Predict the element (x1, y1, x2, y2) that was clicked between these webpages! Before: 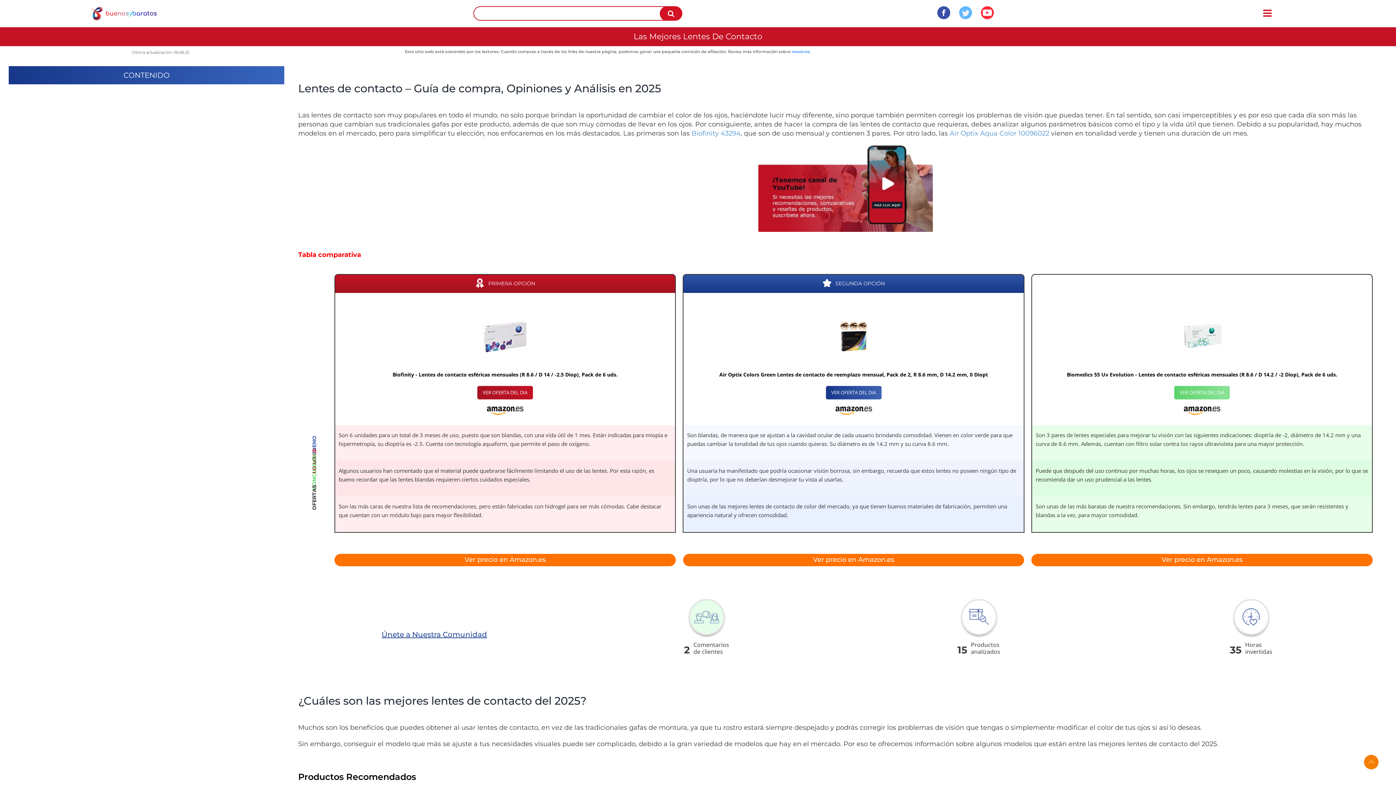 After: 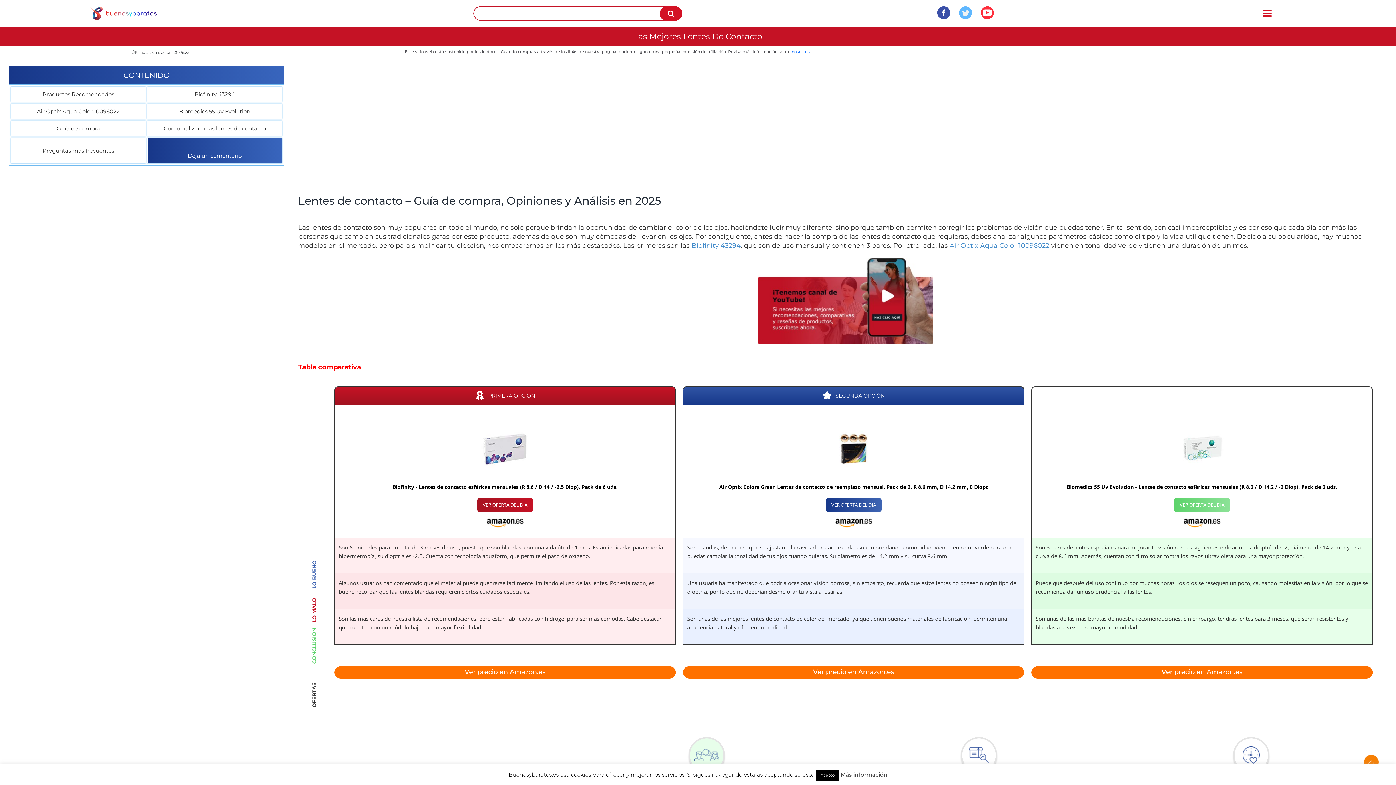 Action: bbox: (958, 14, 972, 21)